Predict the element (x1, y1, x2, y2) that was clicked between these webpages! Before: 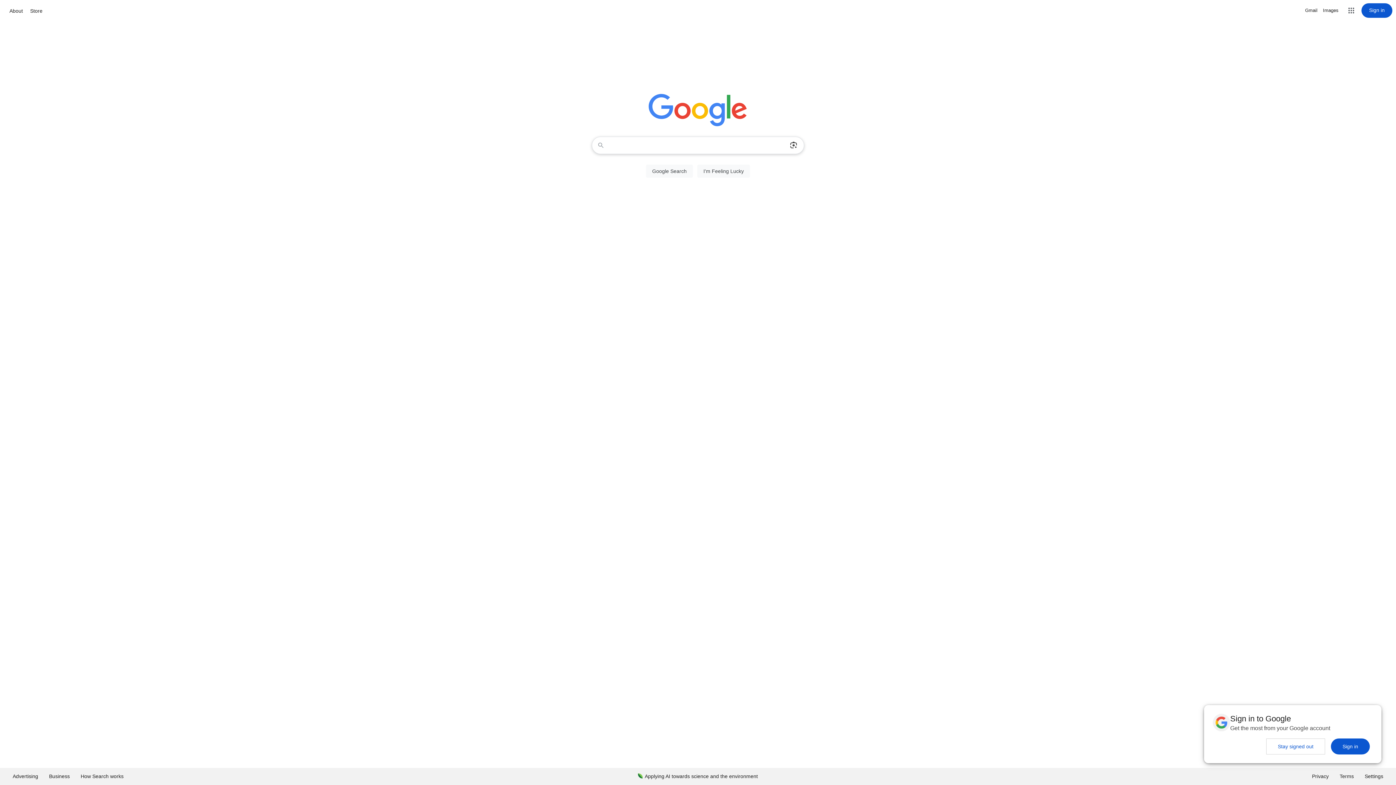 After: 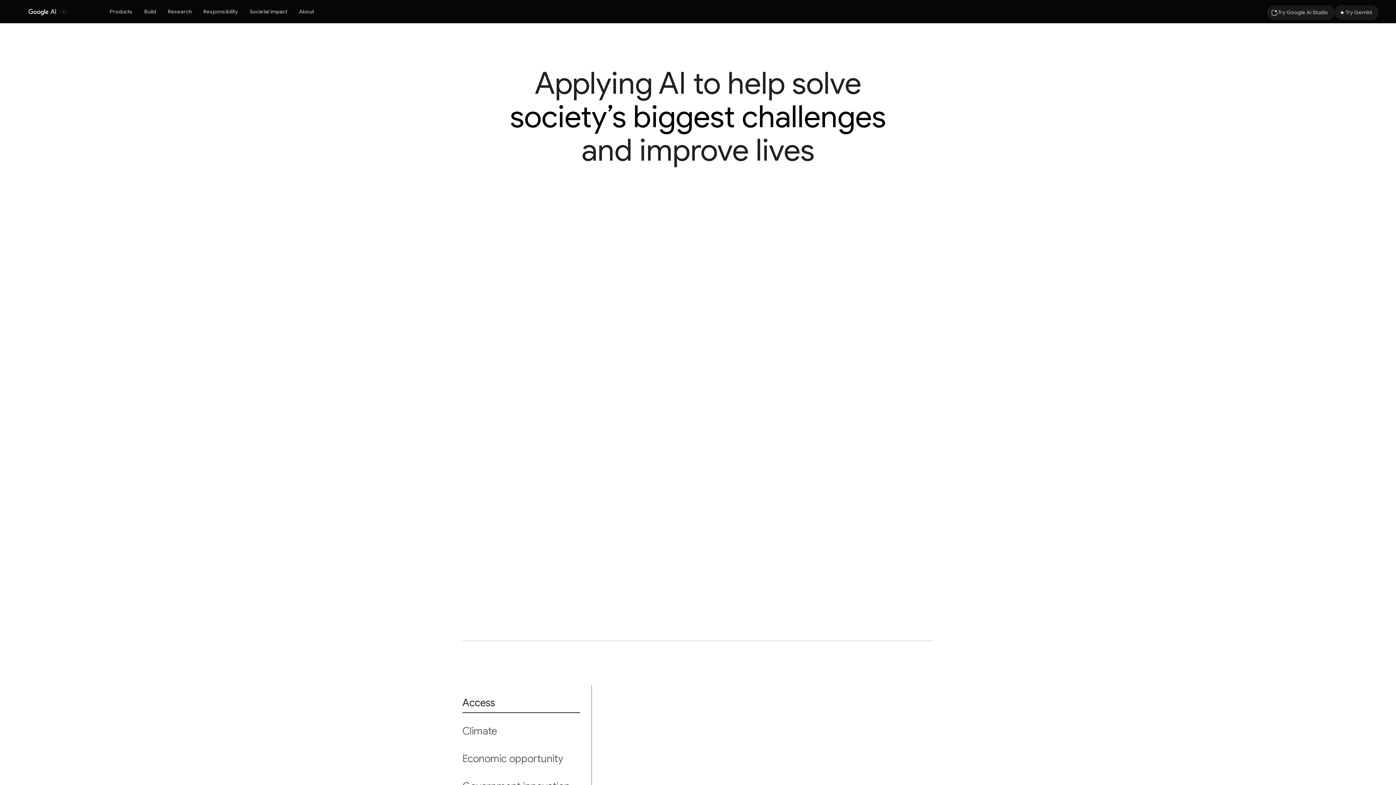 Action: bbox: (632, 768, 763, 785) label: Applying AI towards science and the environment